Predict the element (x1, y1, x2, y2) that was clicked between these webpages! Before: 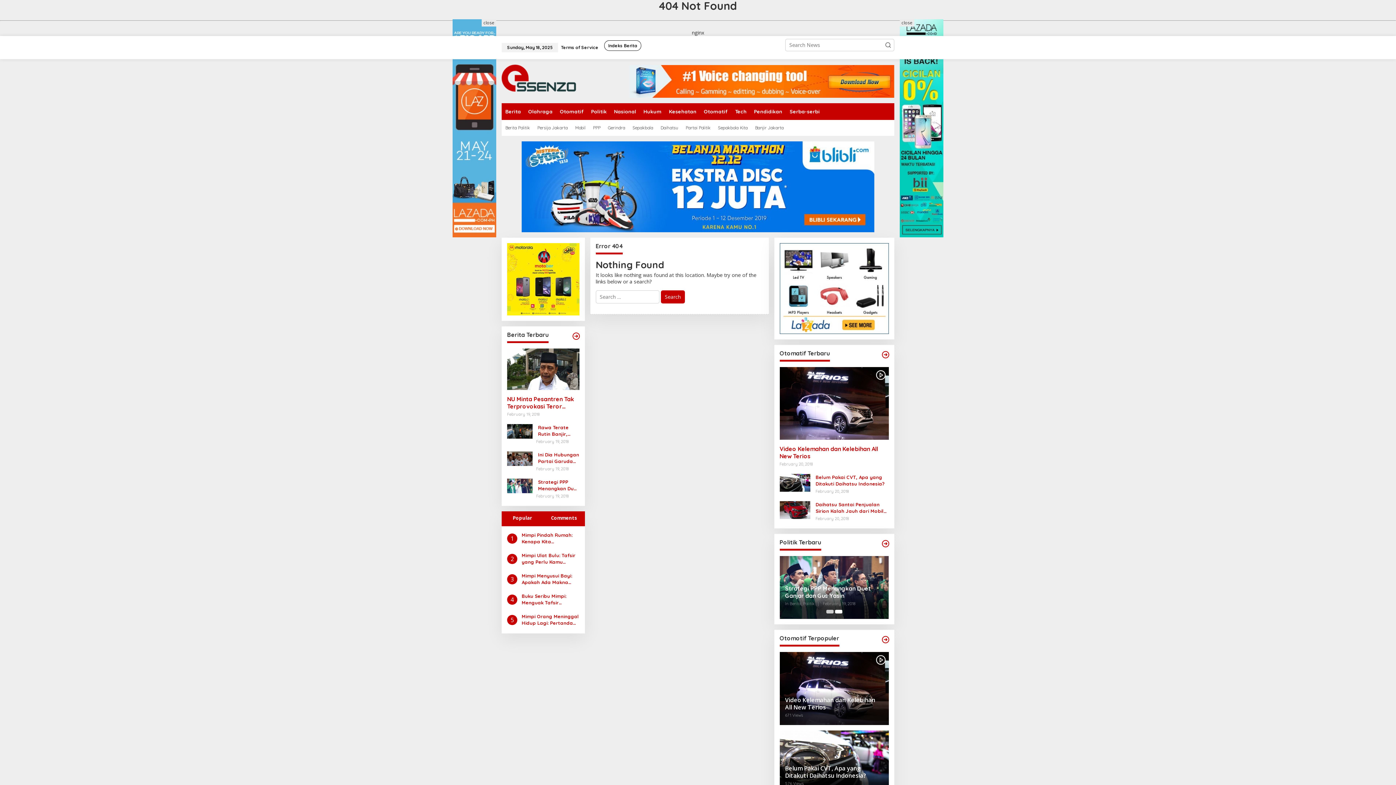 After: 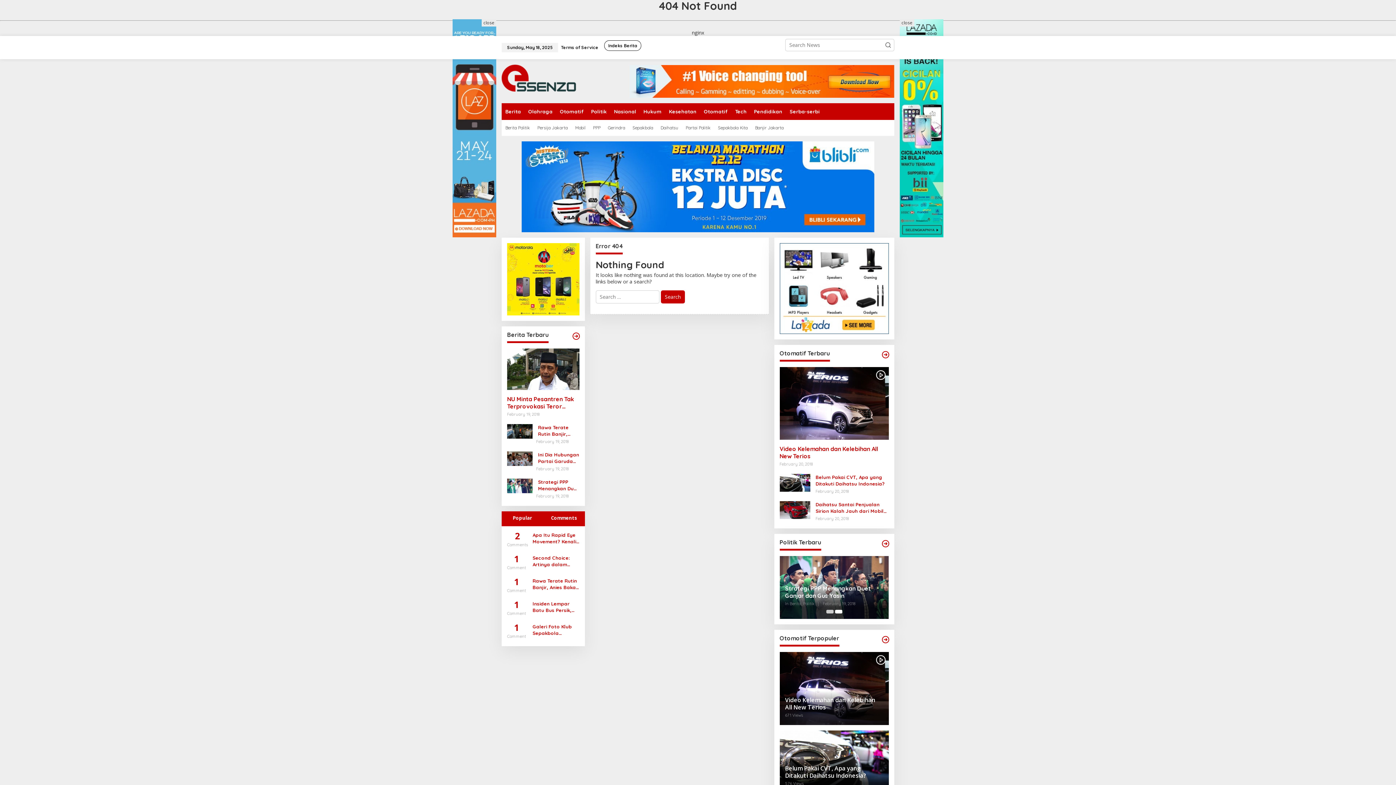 Action: label: Comments bbox: (543, 511, 584, 526)